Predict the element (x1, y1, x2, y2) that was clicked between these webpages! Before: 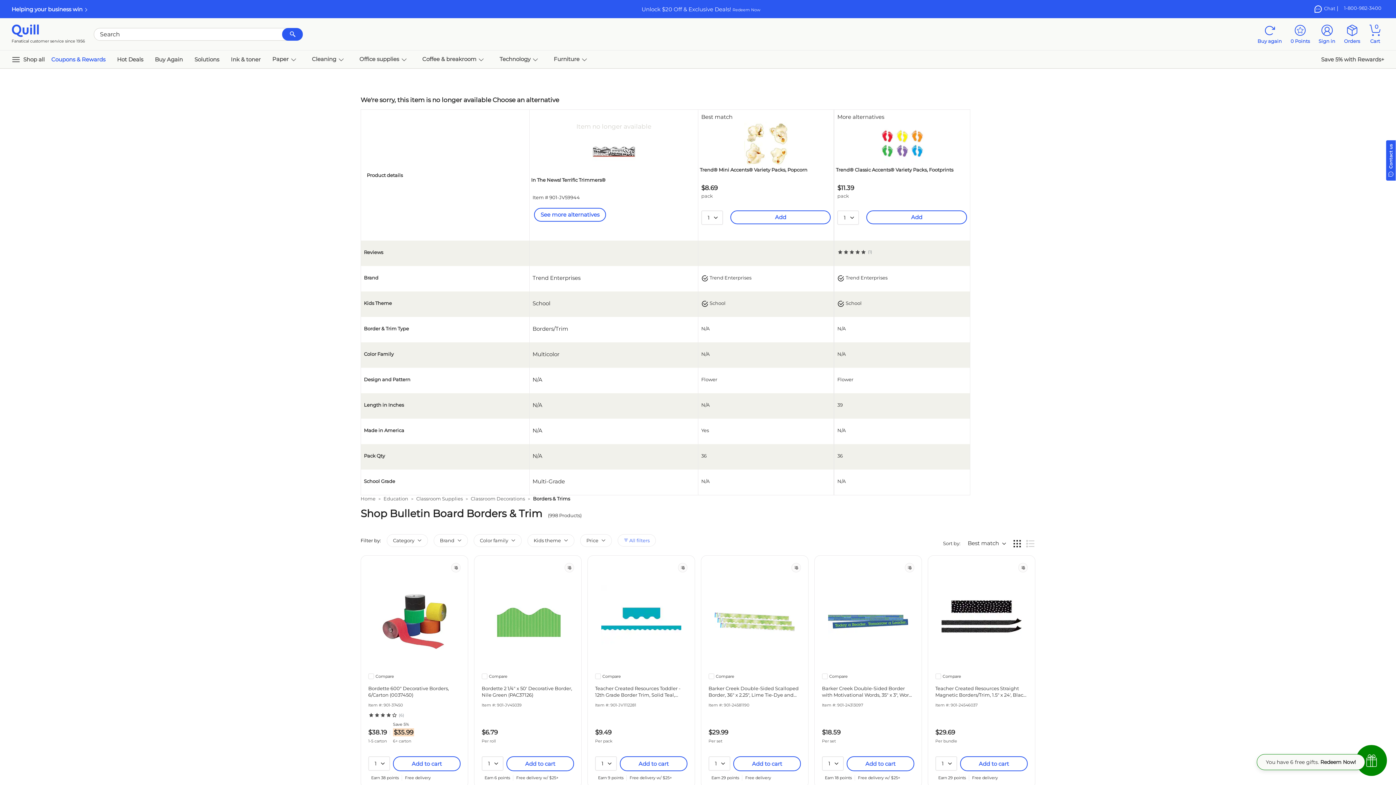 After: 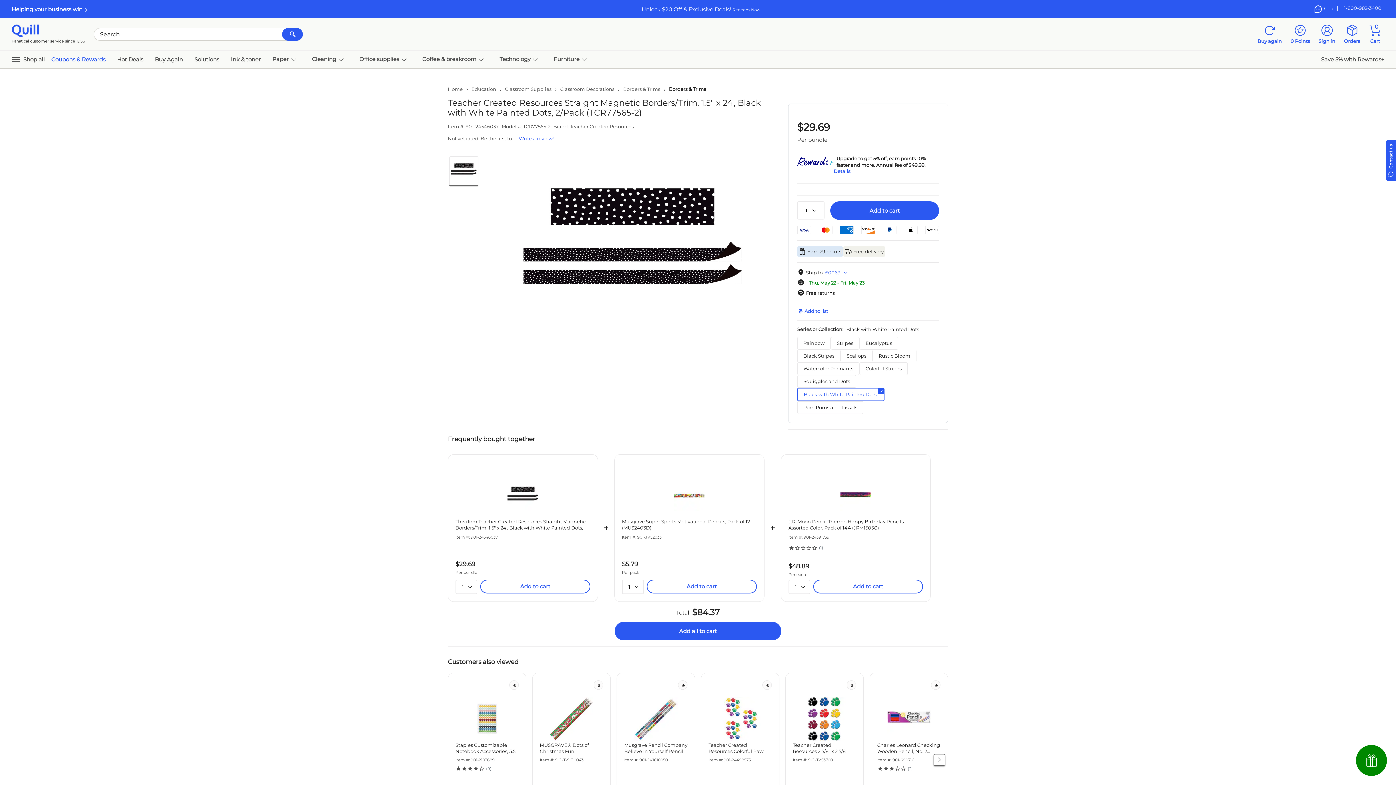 Action: bbox: (941, 585, 1021, 658)